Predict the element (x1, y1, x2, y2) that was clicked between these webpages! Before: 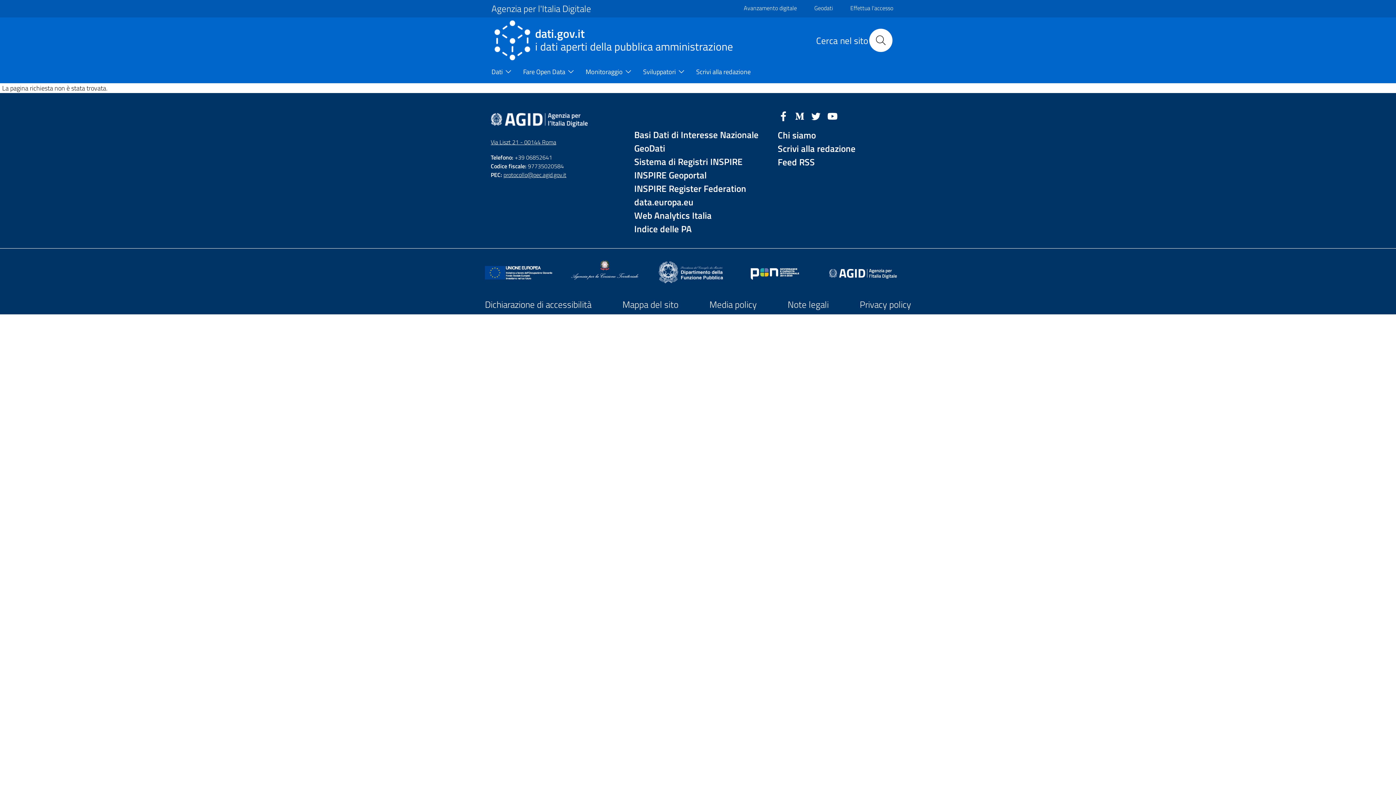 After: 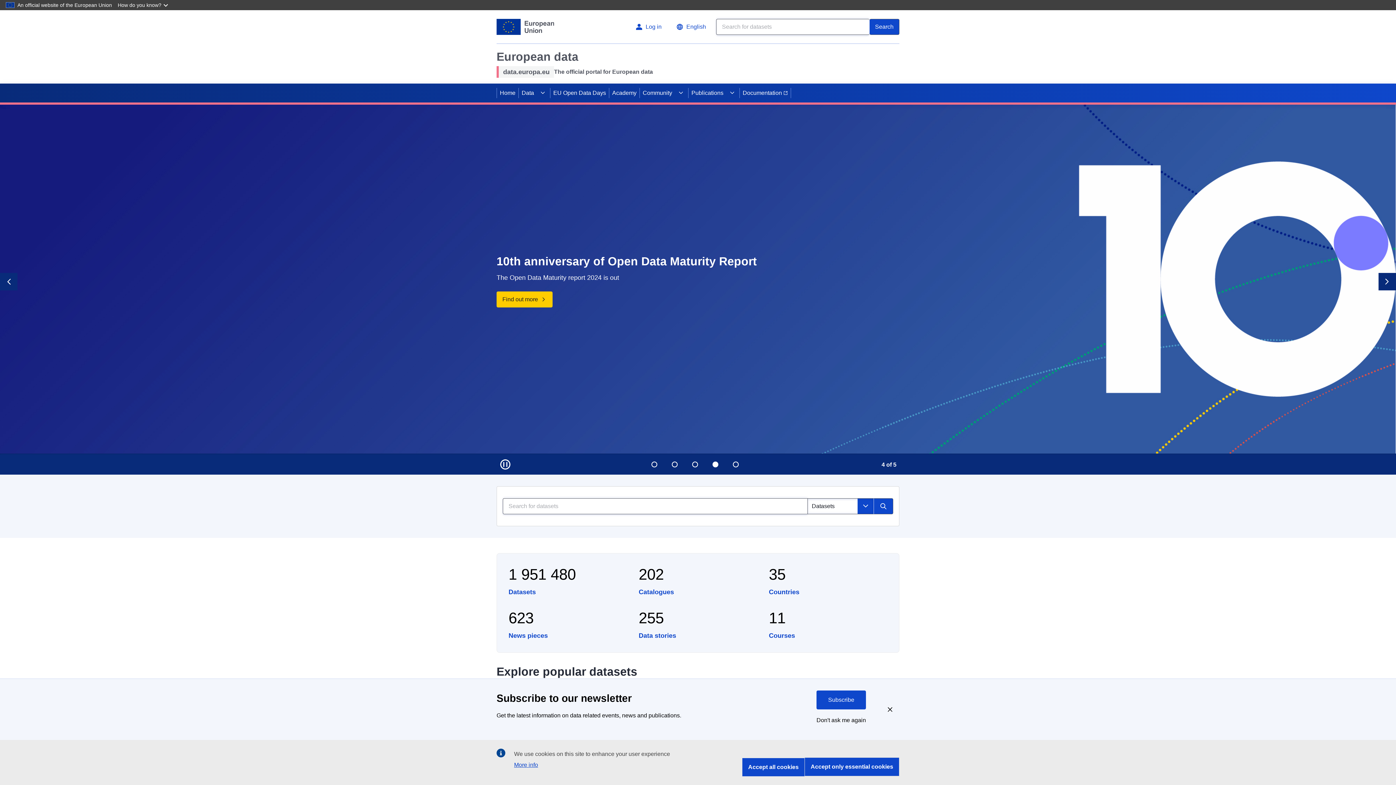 Action: label: data.europa.eu bbox: (634, 195, 761, 209)